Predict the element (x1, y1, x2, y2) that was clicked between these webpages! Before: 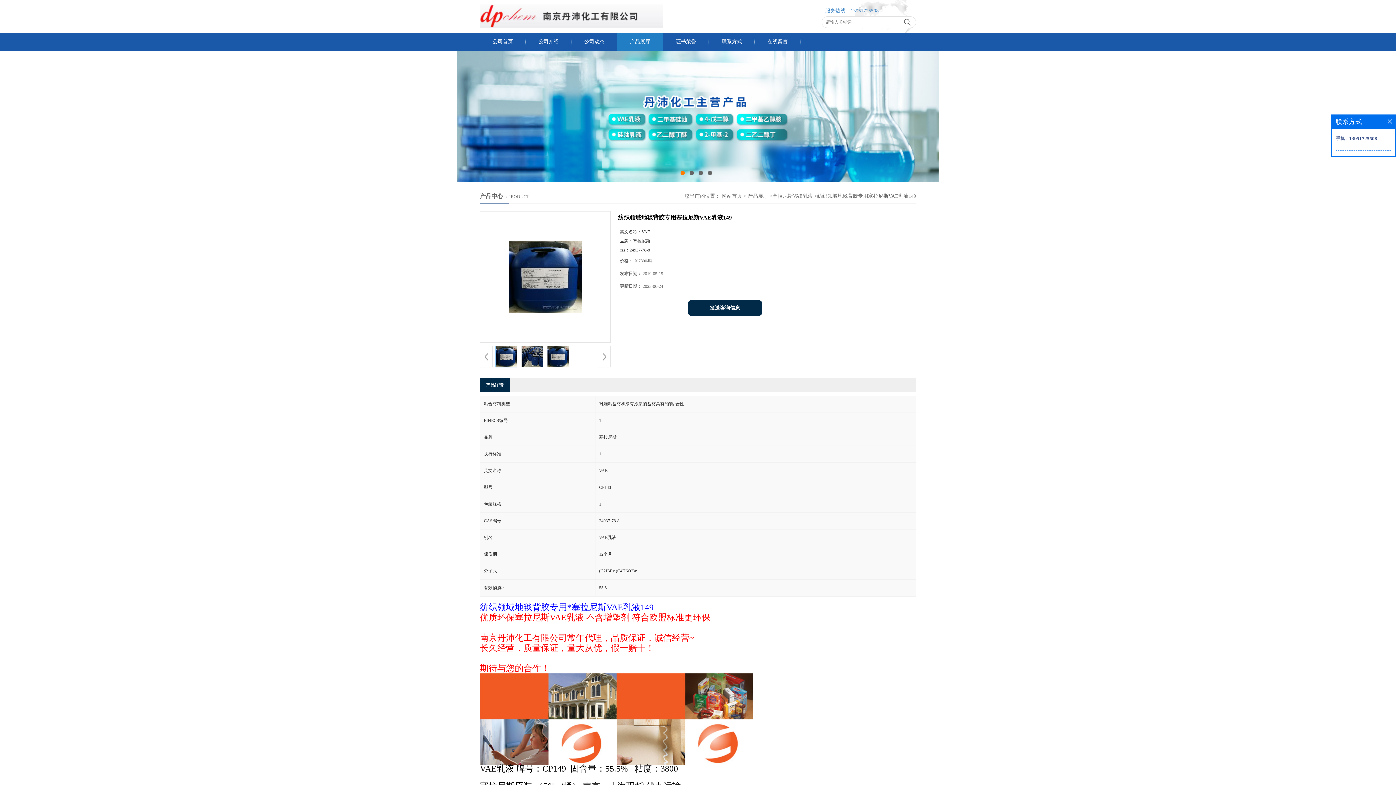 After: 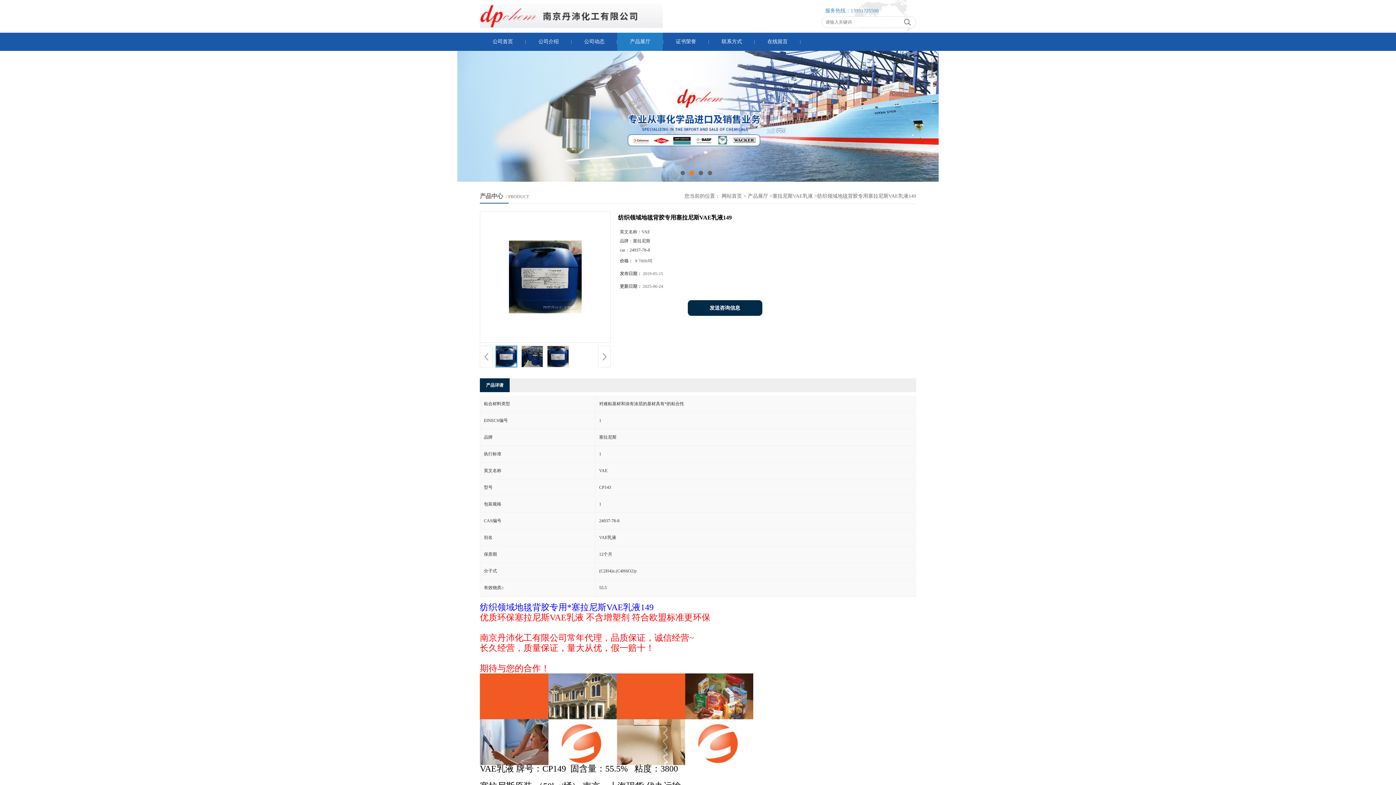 Action: bbox: (1388, 119, 1392, 123)